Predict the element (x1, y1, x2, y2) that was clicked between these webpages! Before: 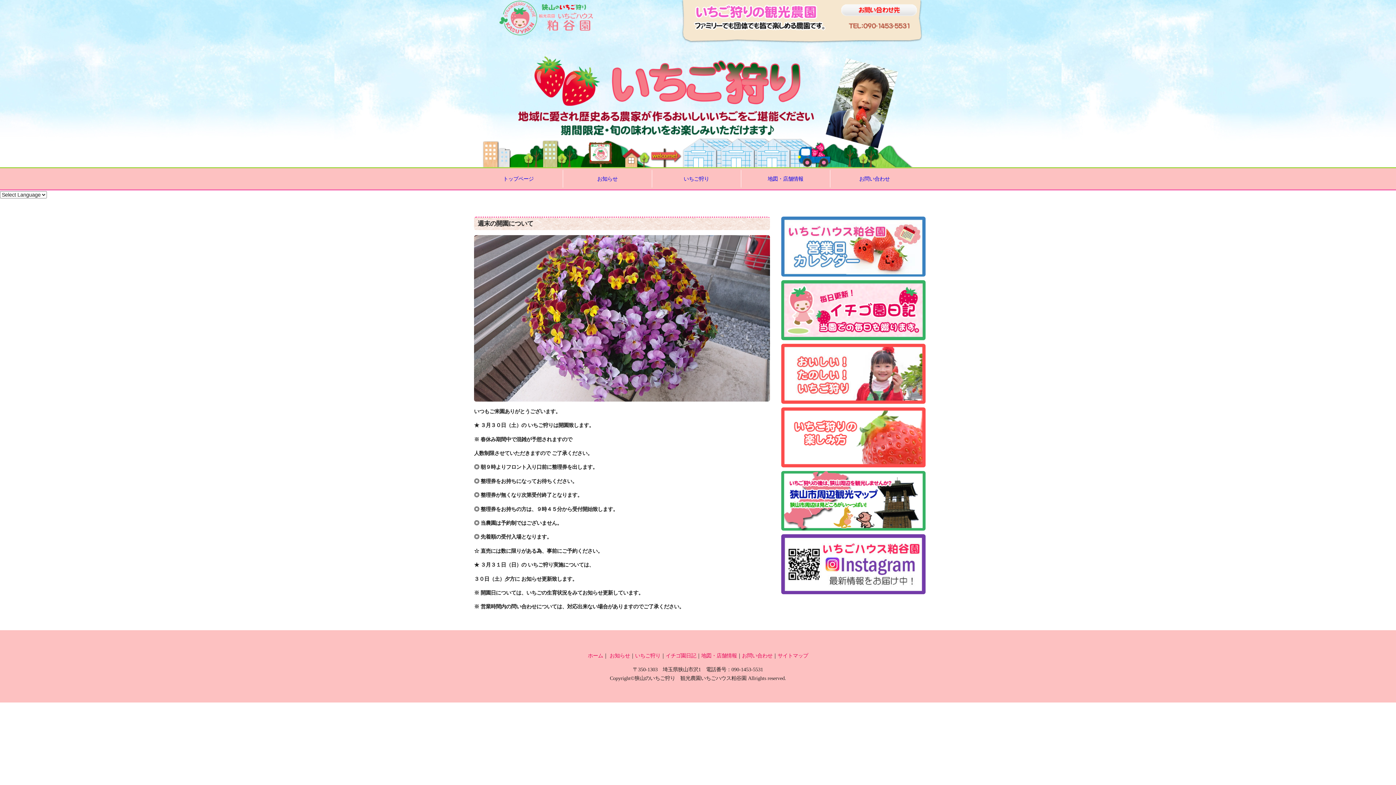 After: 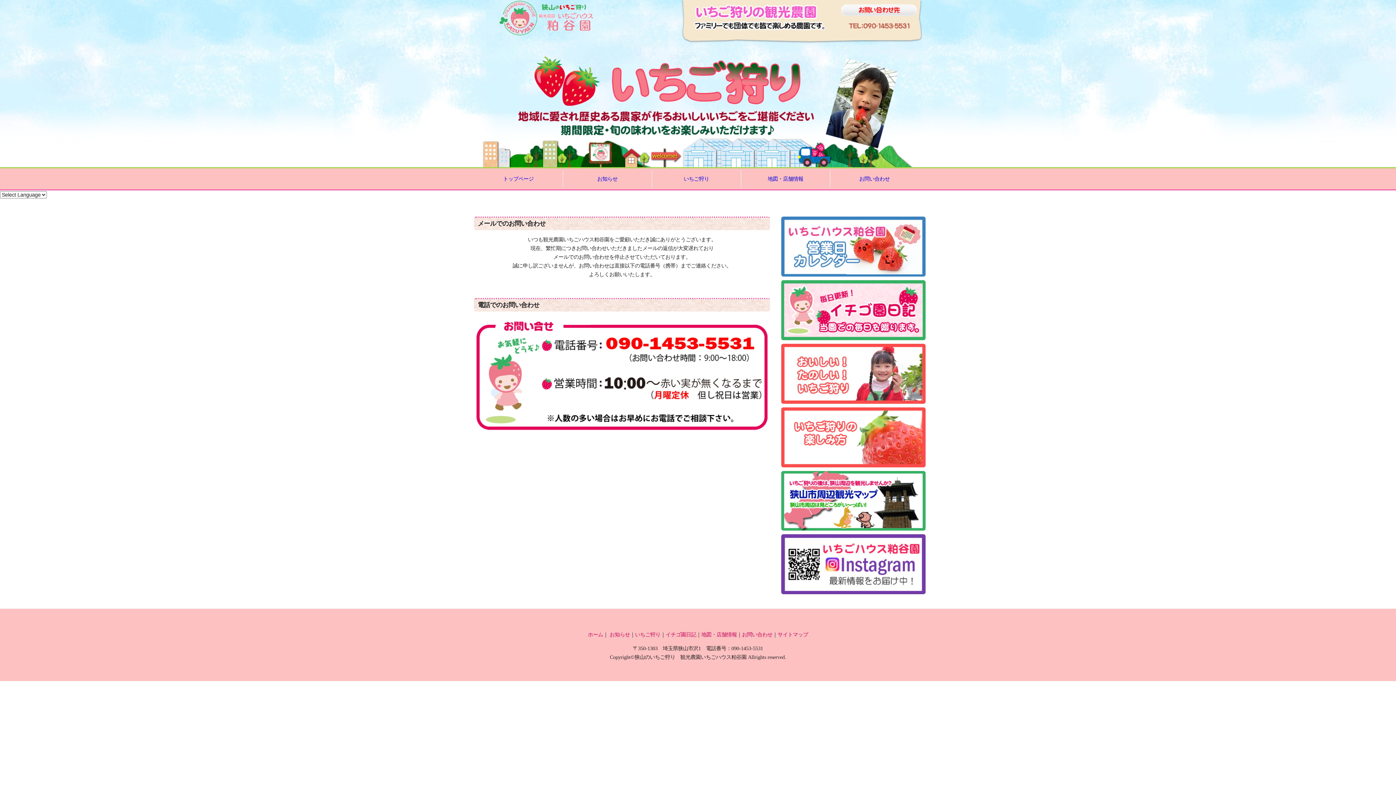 Action: label: お問い合わせ bbox: (742, 653, 772, 658)